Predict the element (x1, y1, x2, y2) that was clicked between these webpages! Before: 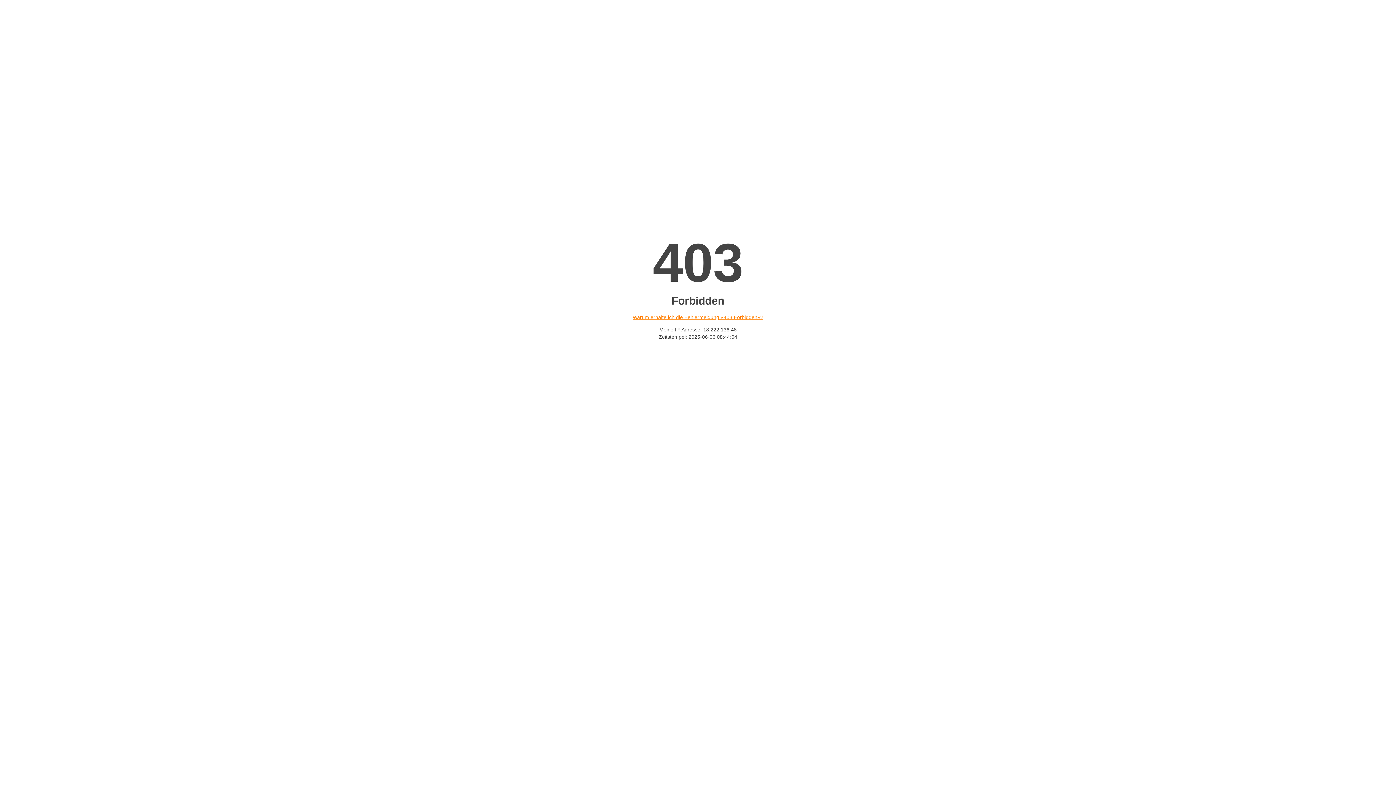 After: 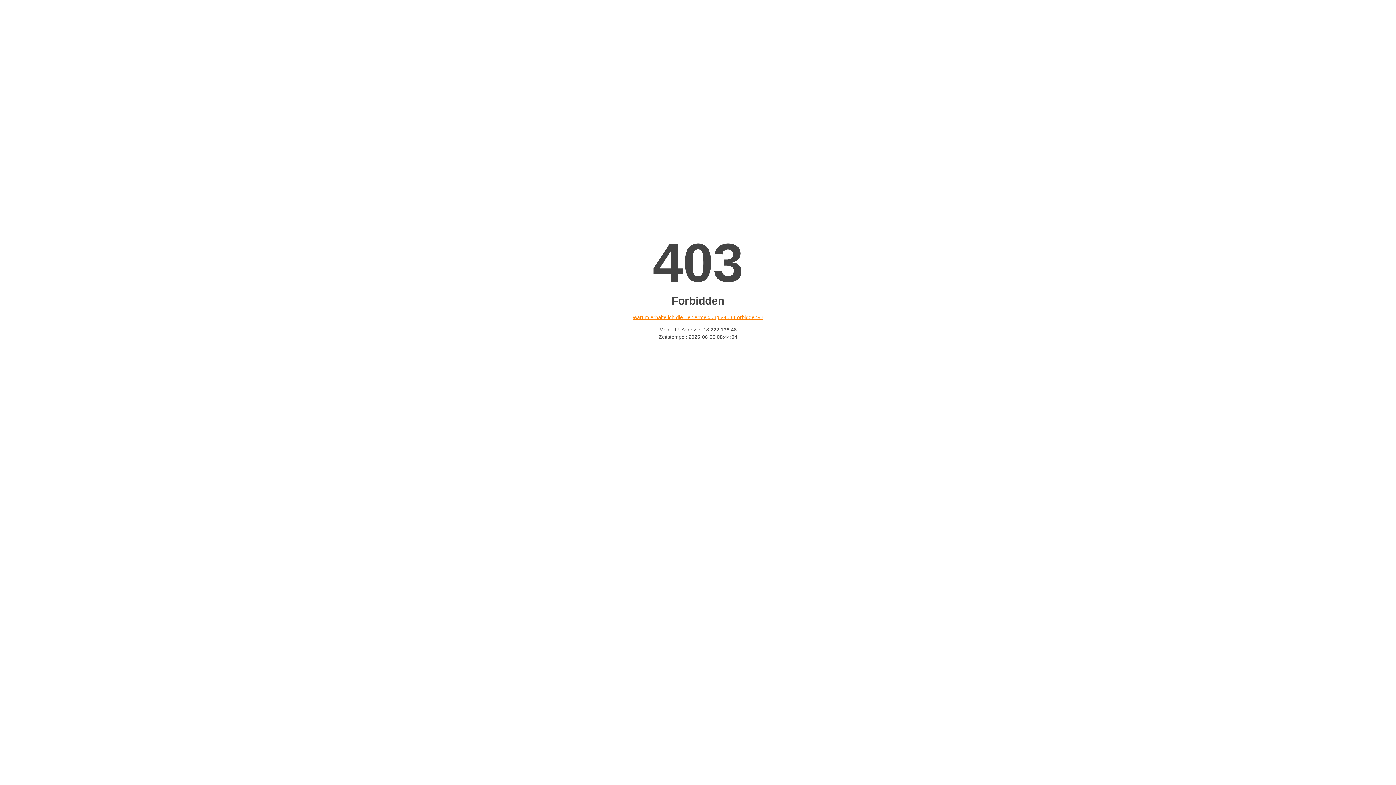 Action: label: Warum erhalte ich die Fehlermeldung «403 Forbidden»? bbox: (632, 314, 763, 320)